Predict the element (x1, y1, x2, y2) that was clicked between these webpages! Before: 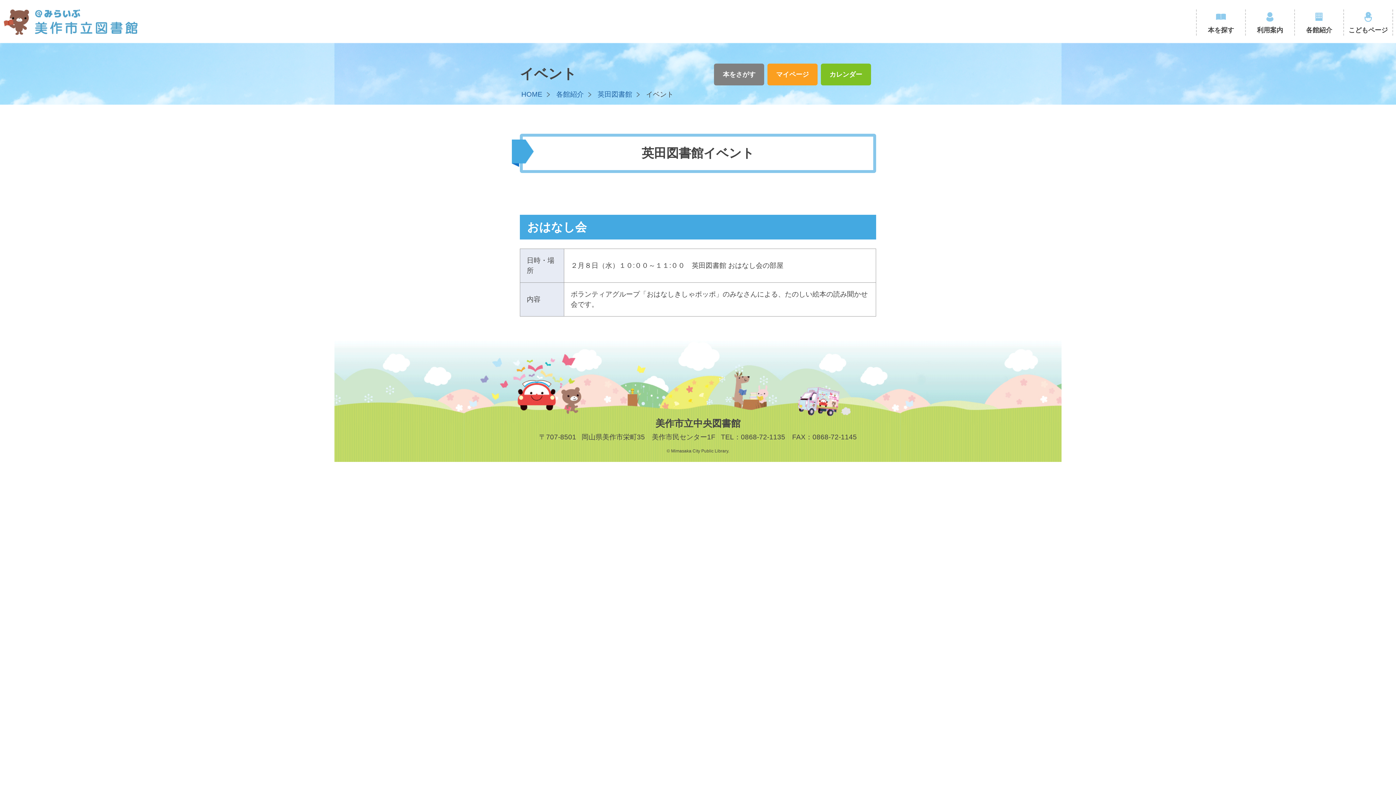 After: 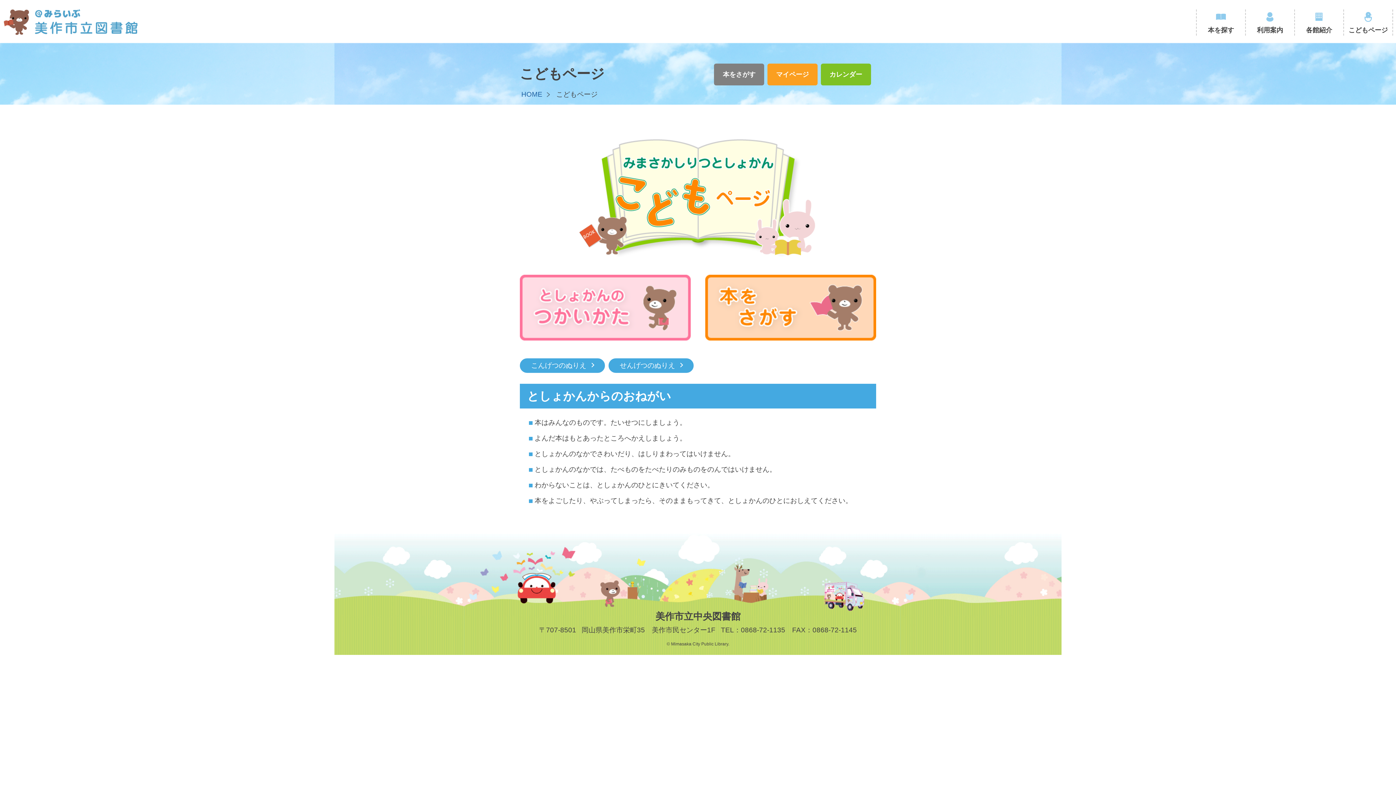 Action: label: こどもページ bbox: (1344, 25, 1392, 35)